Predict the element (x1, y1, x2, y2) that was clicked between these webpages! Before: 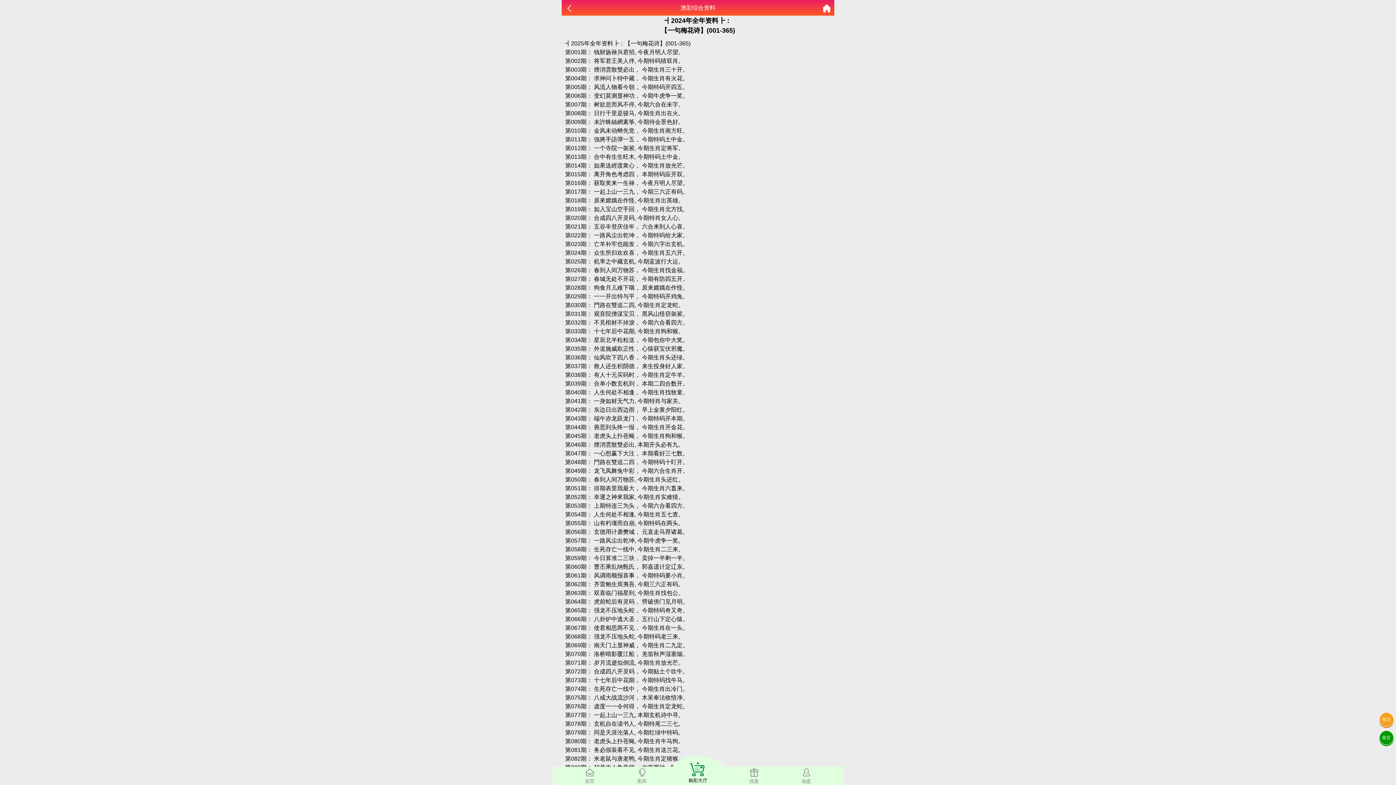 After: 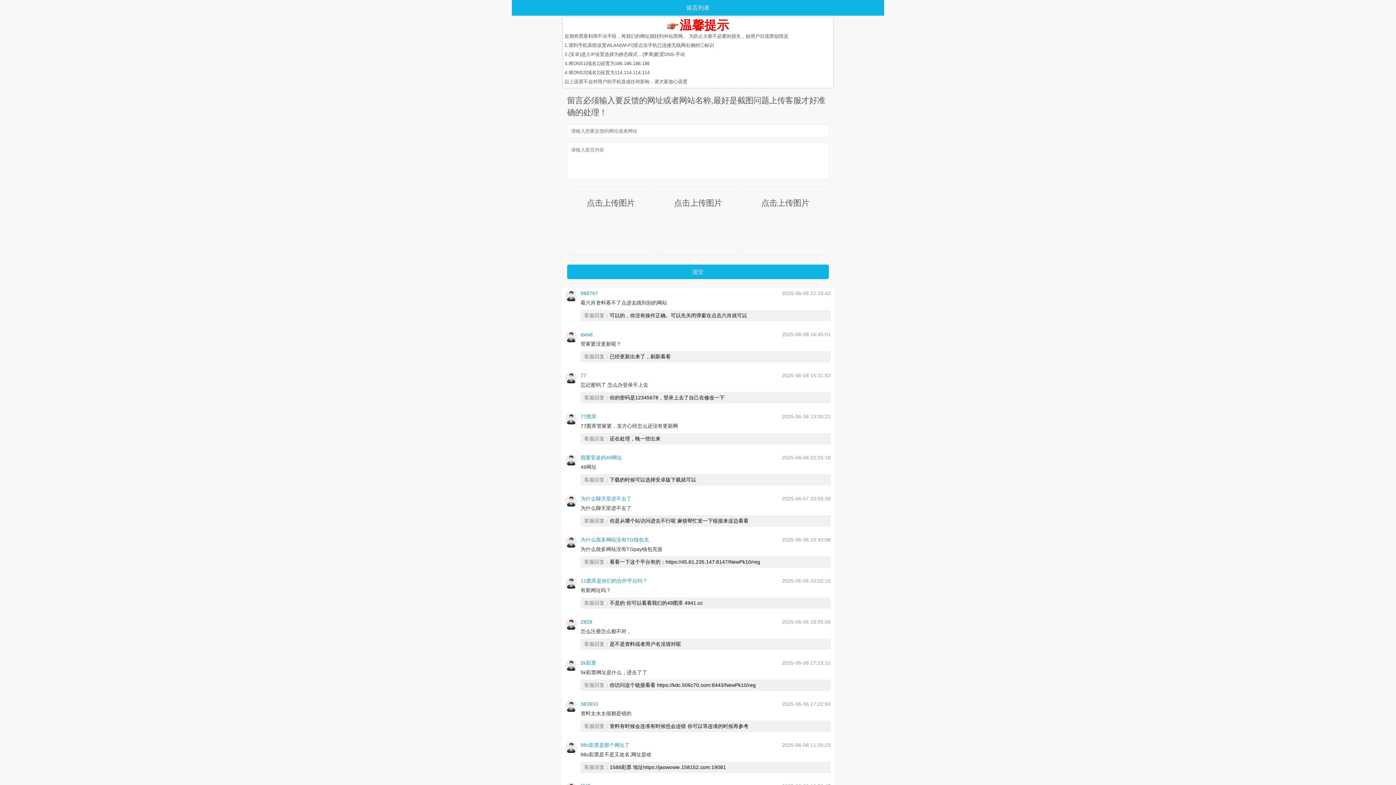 Action: bbox: (1379, 730, 1394, 745) label: 留言